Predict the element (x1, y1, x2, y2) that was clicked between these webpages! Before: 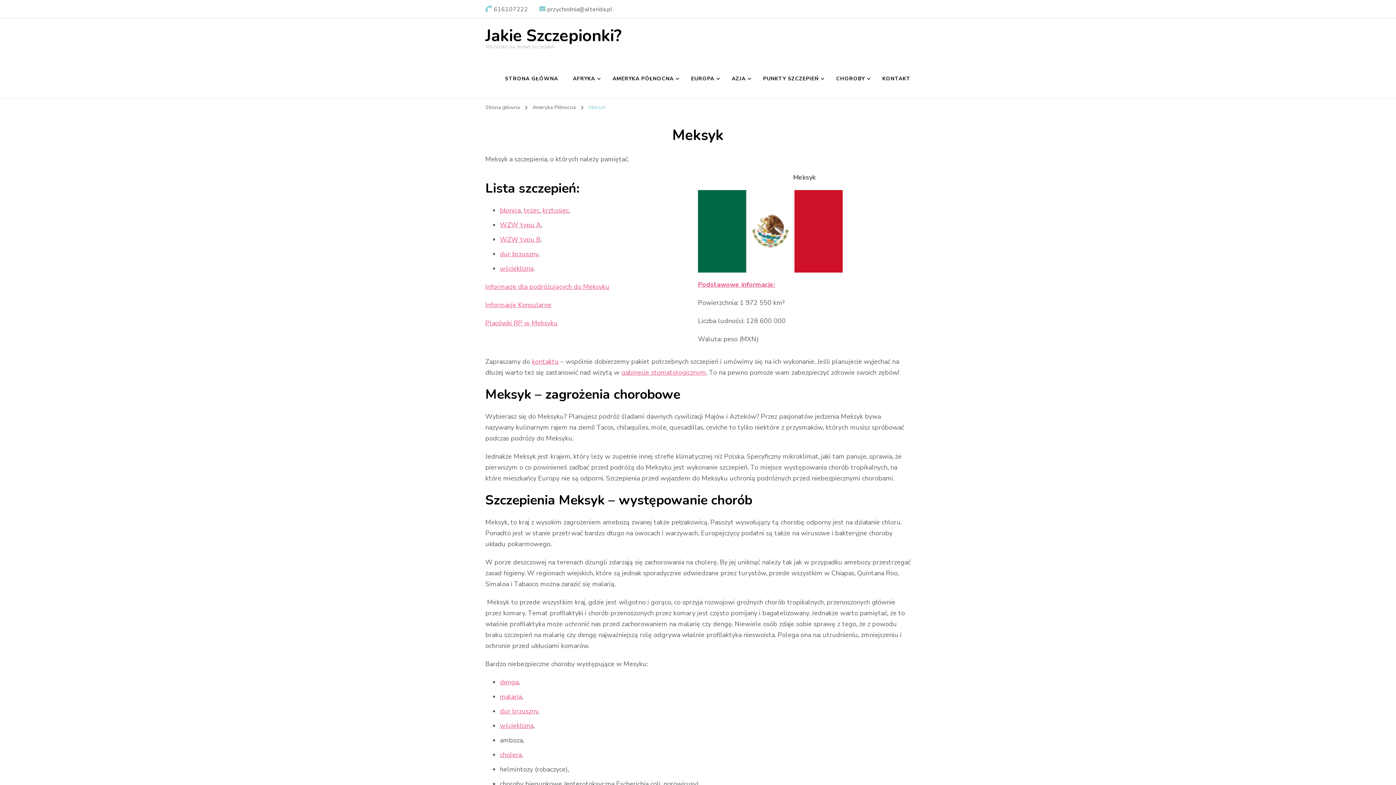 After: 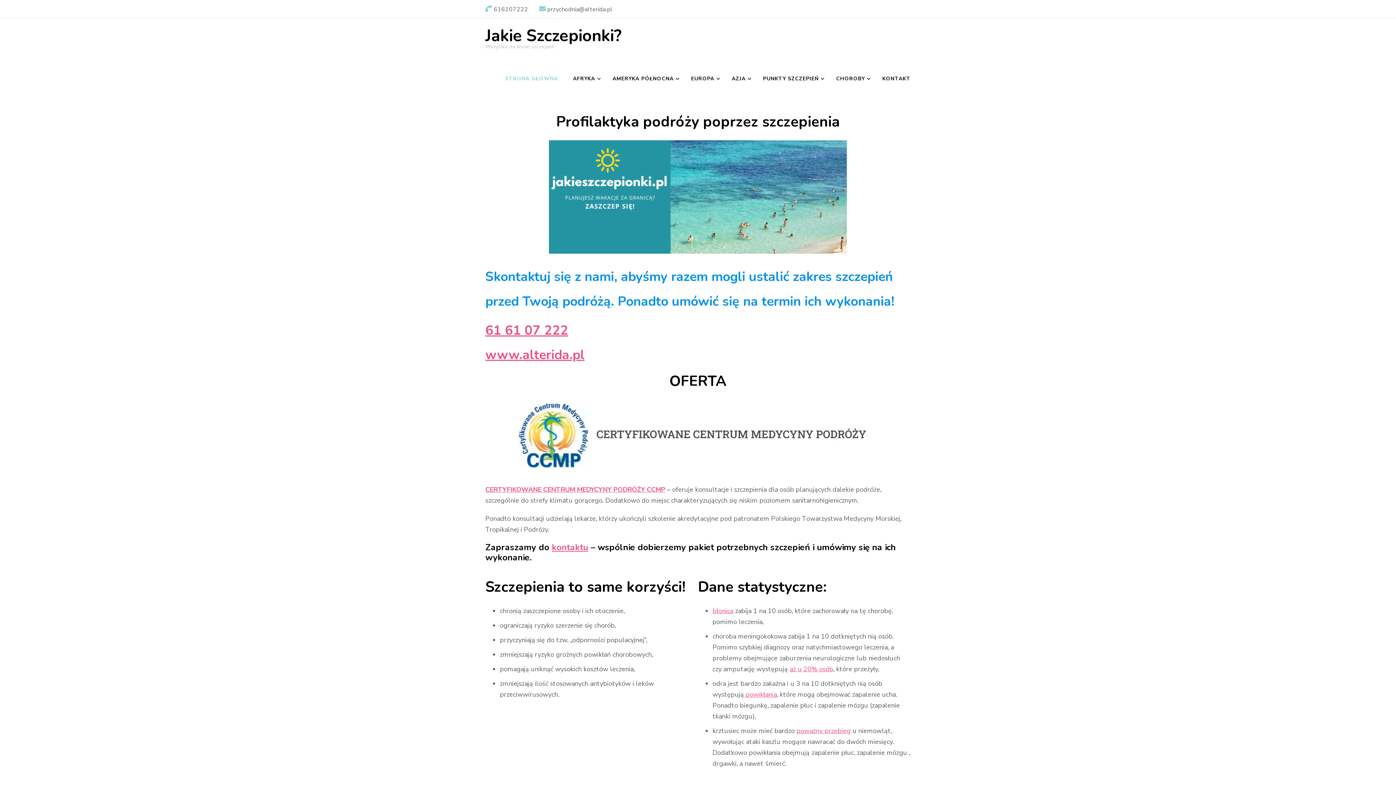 Action: label: STRONA GŁÓWNA bbox: (498, 68, 564, 89)